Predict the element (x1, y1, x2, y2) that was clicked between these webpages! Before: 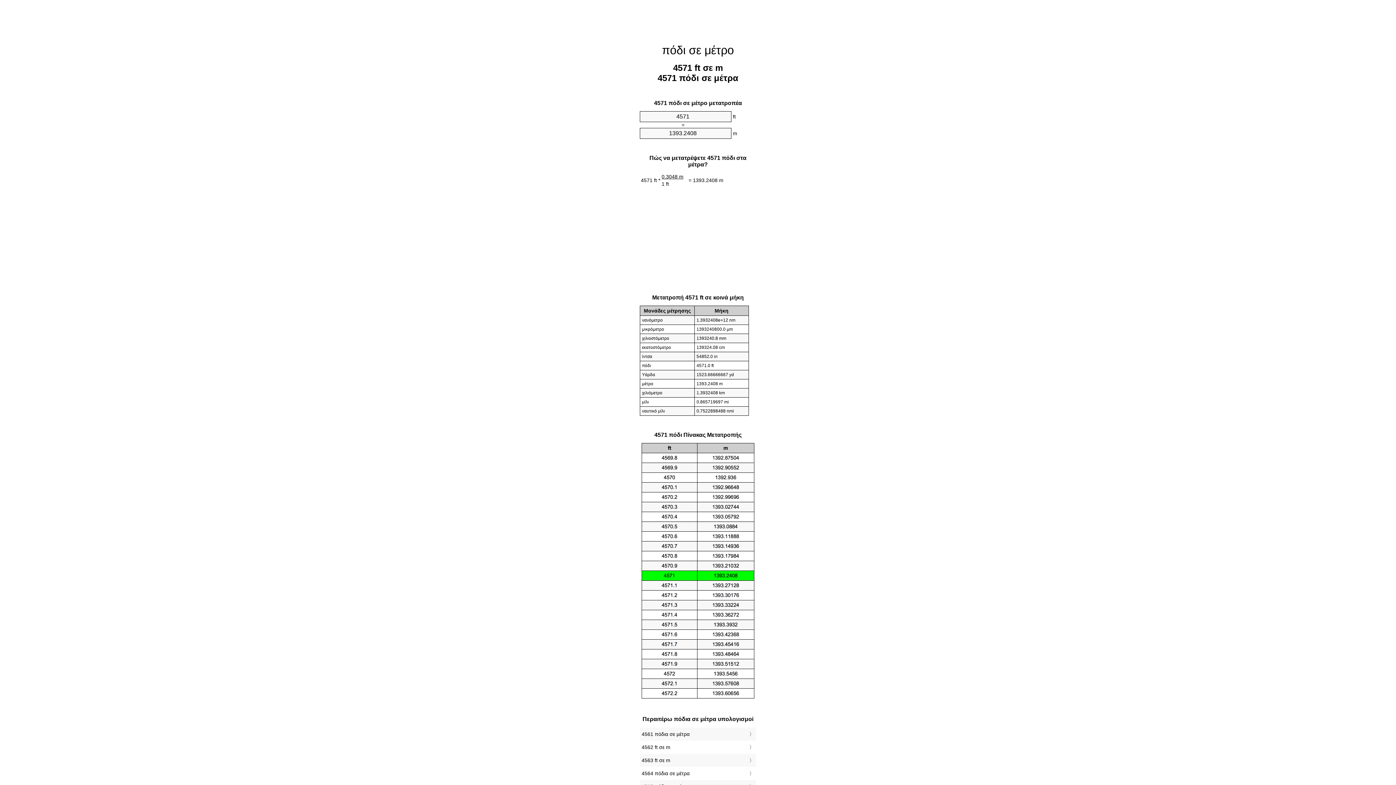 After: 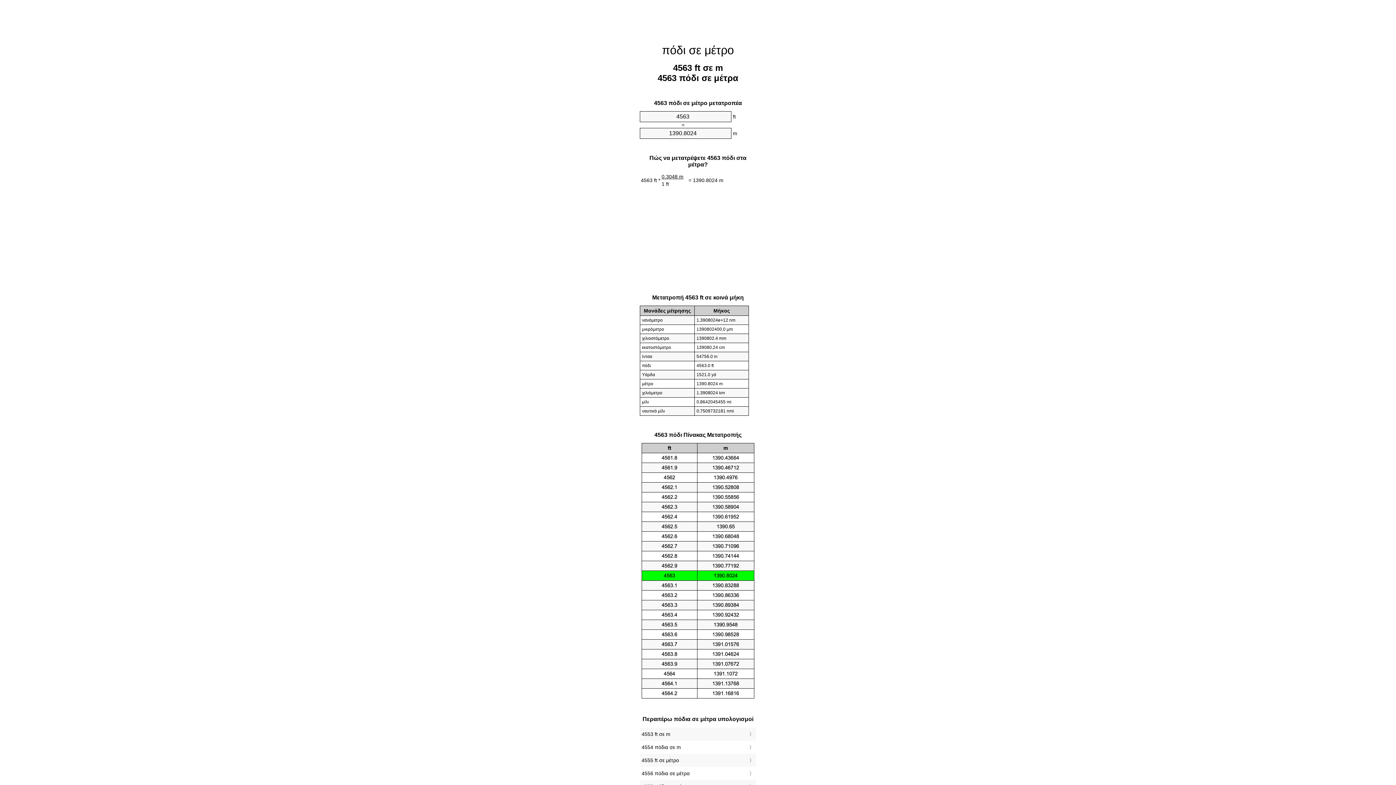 Action: bbox: (641, 756, 754, 765) label: 4563 ft σε m